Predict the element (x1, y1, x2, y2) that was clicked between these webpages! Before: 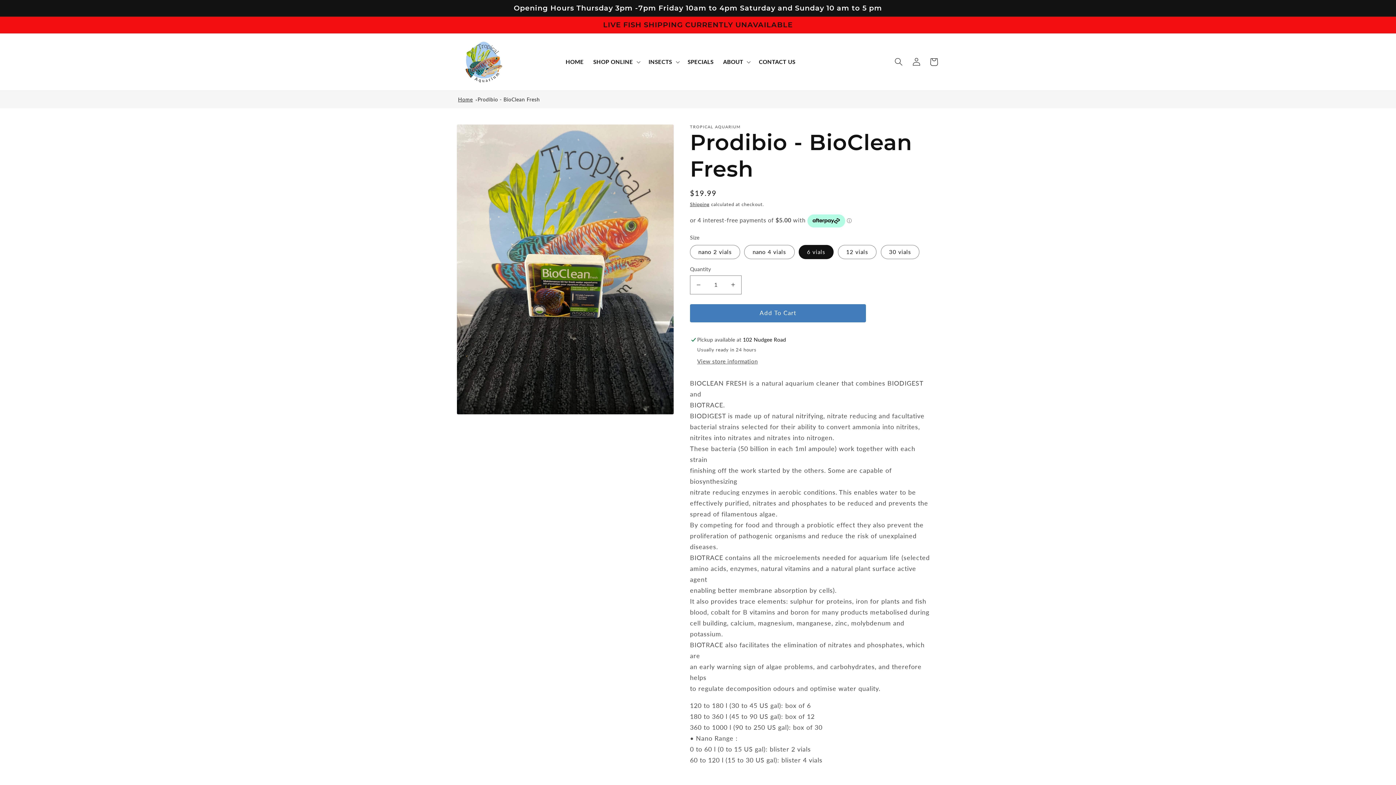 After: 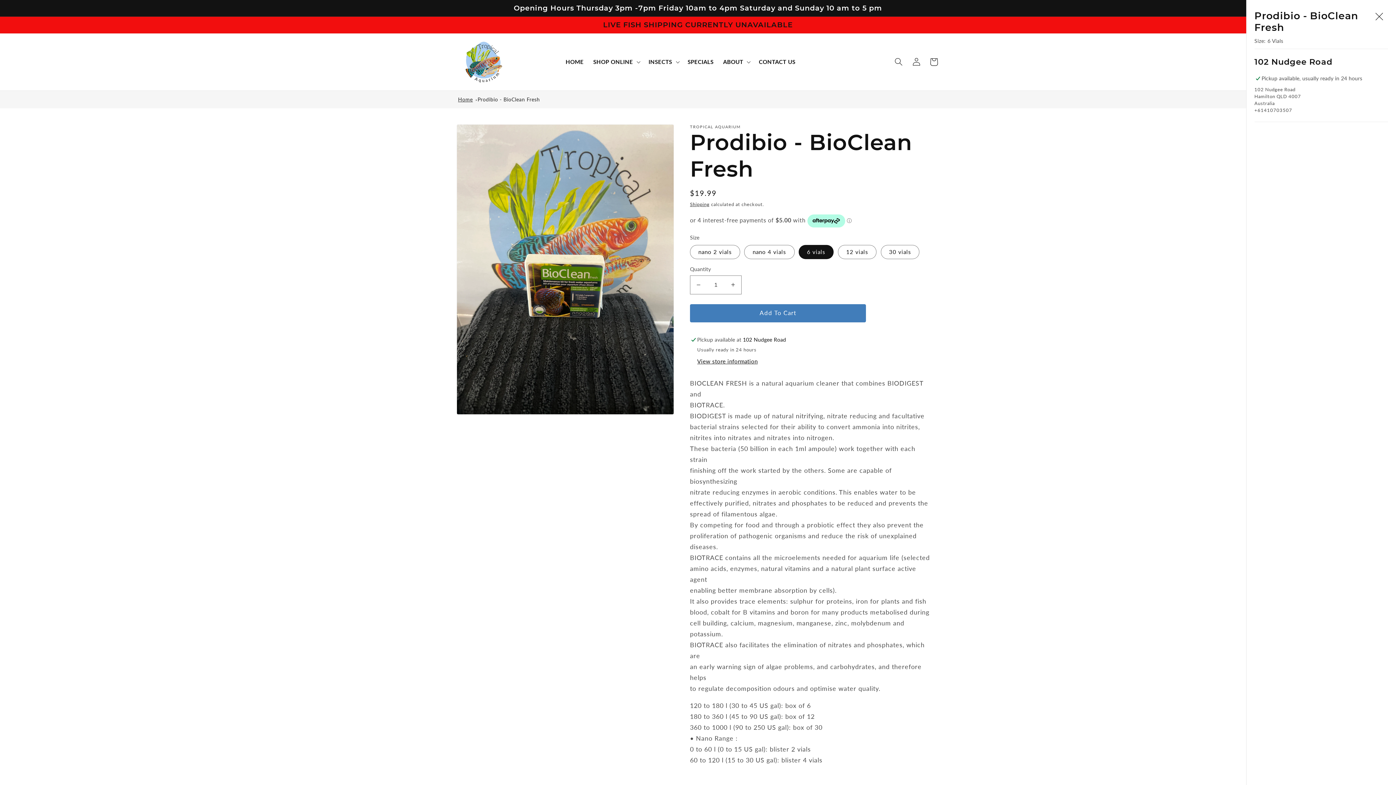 Action: label: View store information bbox: (697, 358, 757, 365)